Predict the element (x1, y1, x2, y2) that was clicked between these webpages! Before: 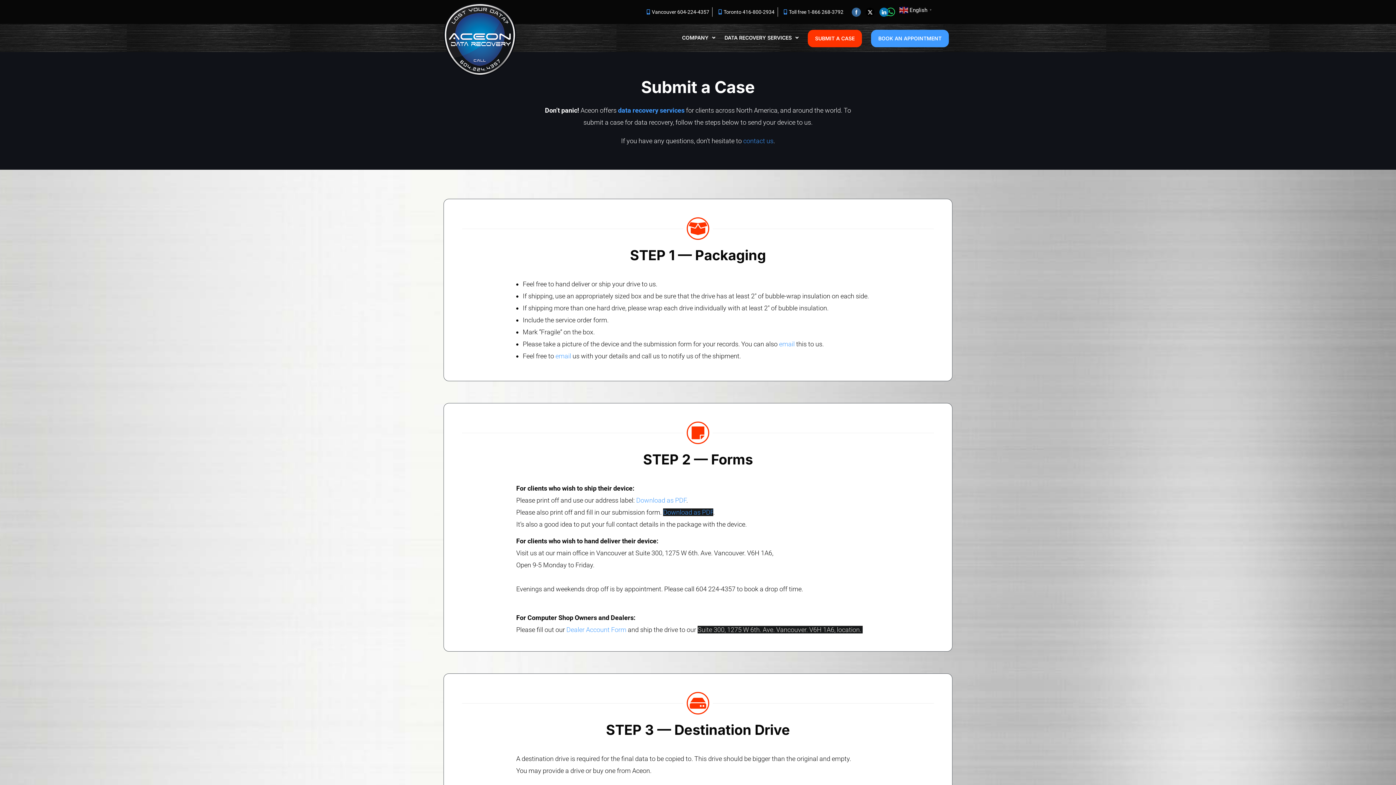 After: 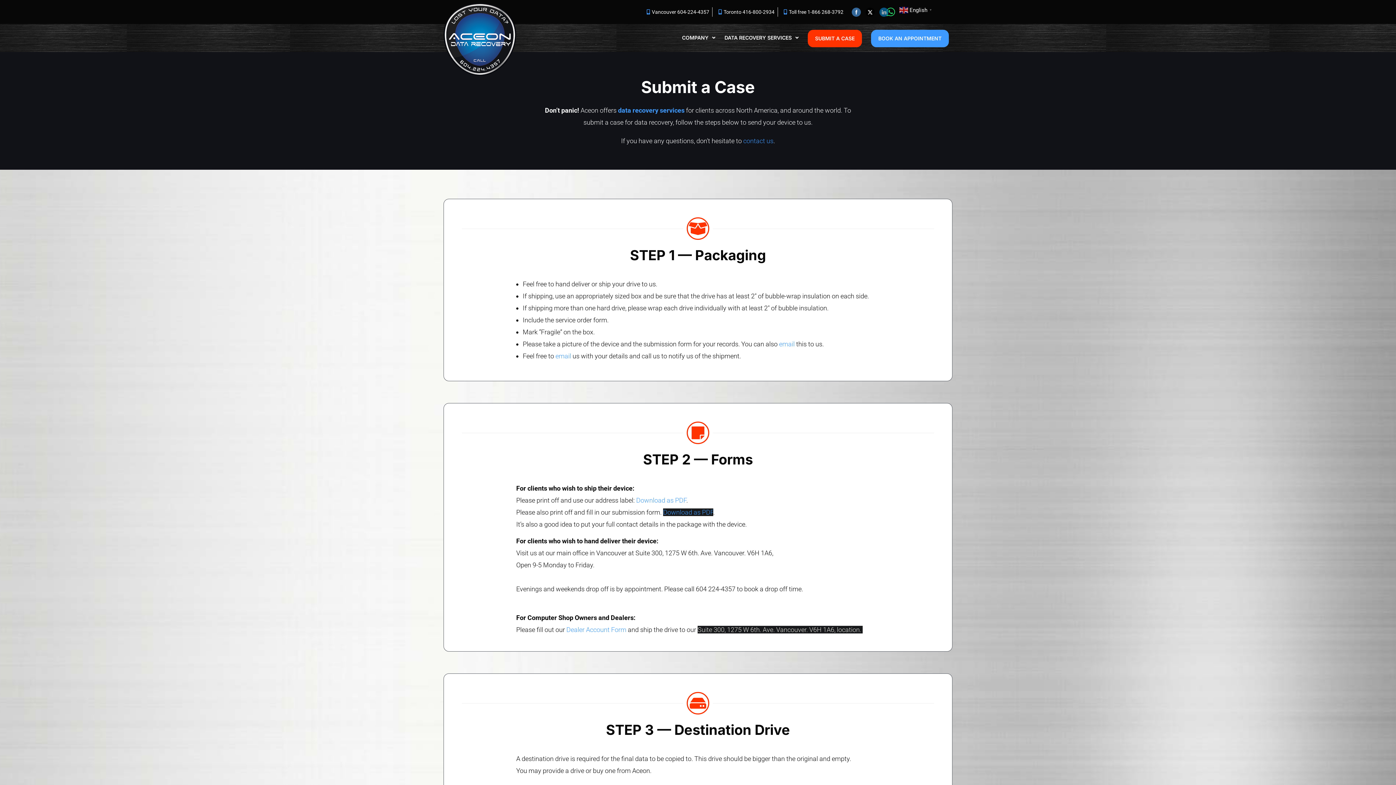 Action: bbox: (879, 7, 888, 16)